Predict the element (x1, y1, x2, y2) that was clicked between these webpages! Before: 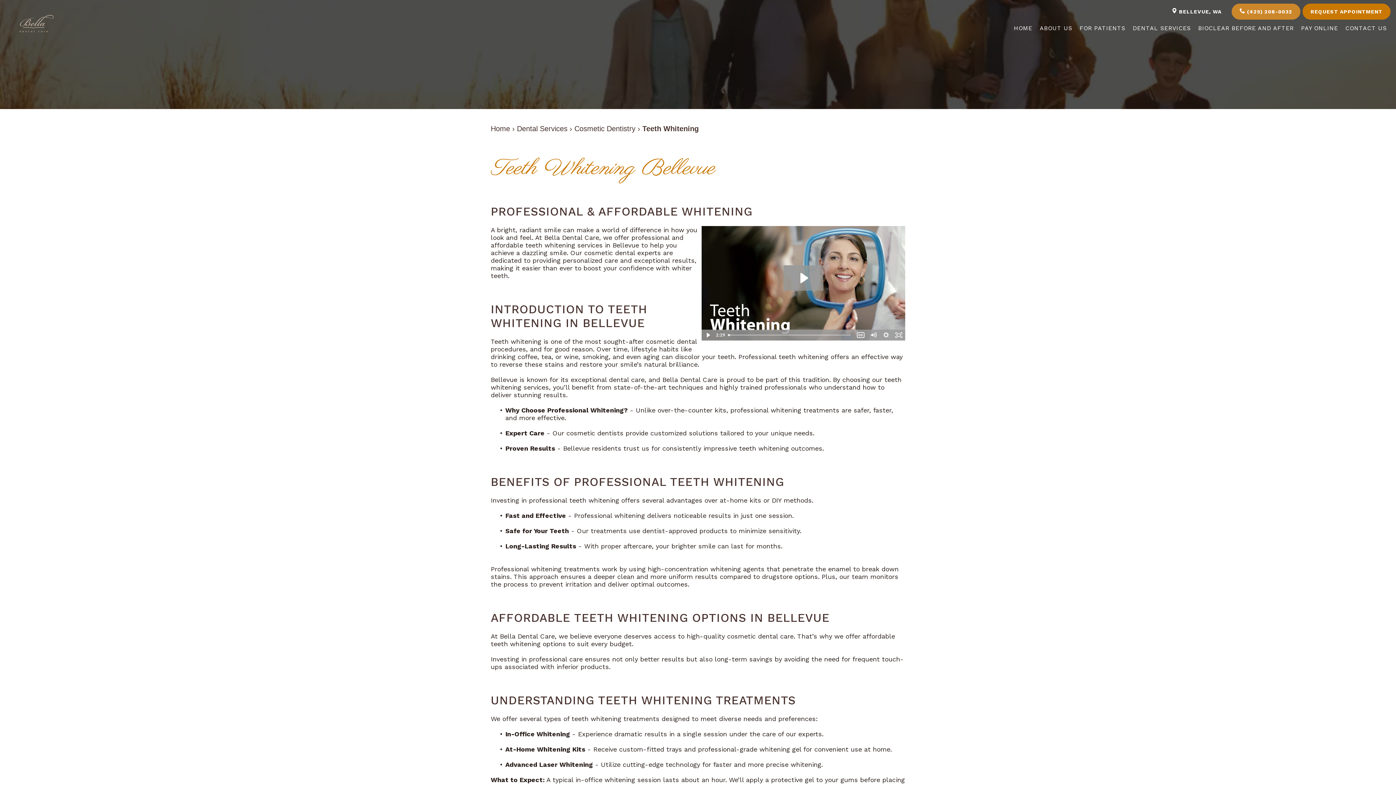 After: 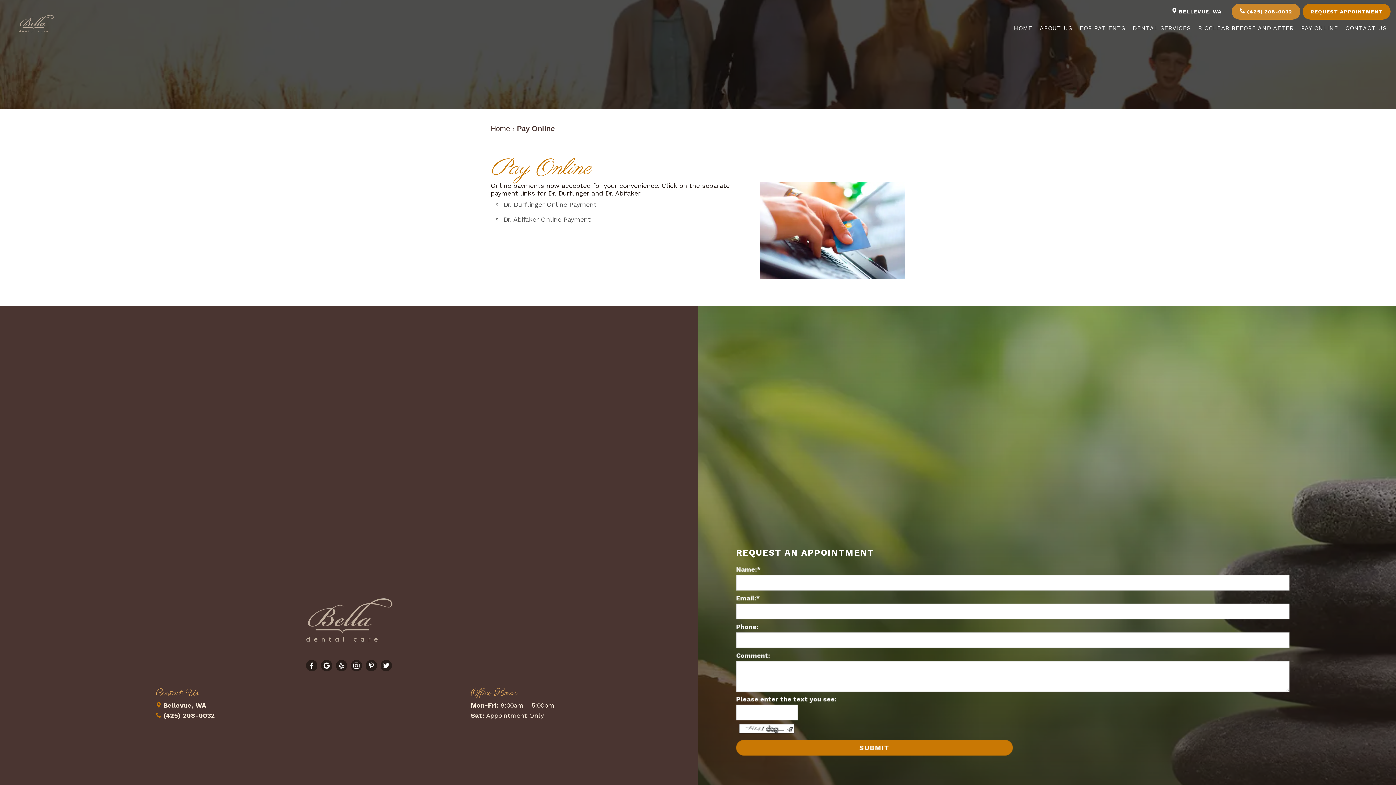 Action: label: PAY ONLINE bbox: (1297, 21, 1342, 35)